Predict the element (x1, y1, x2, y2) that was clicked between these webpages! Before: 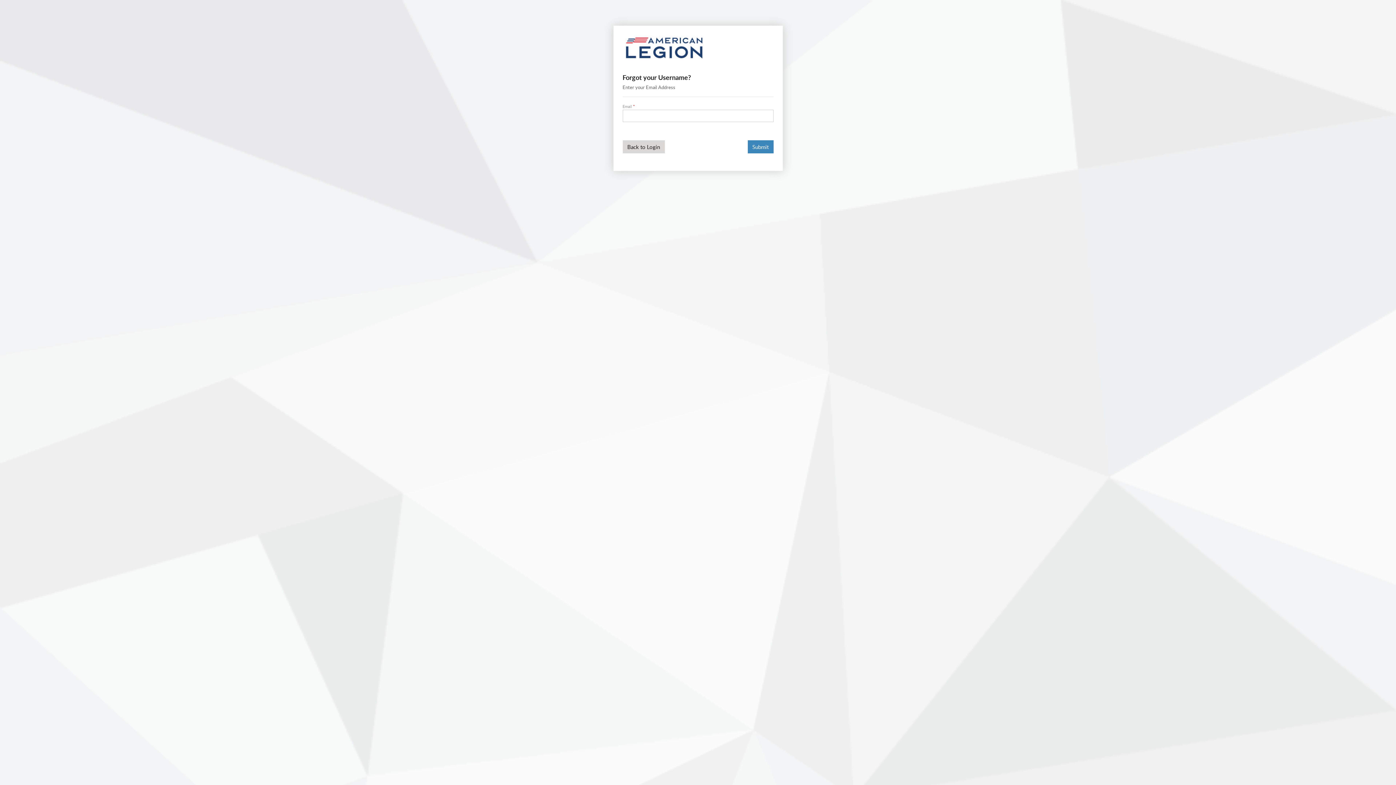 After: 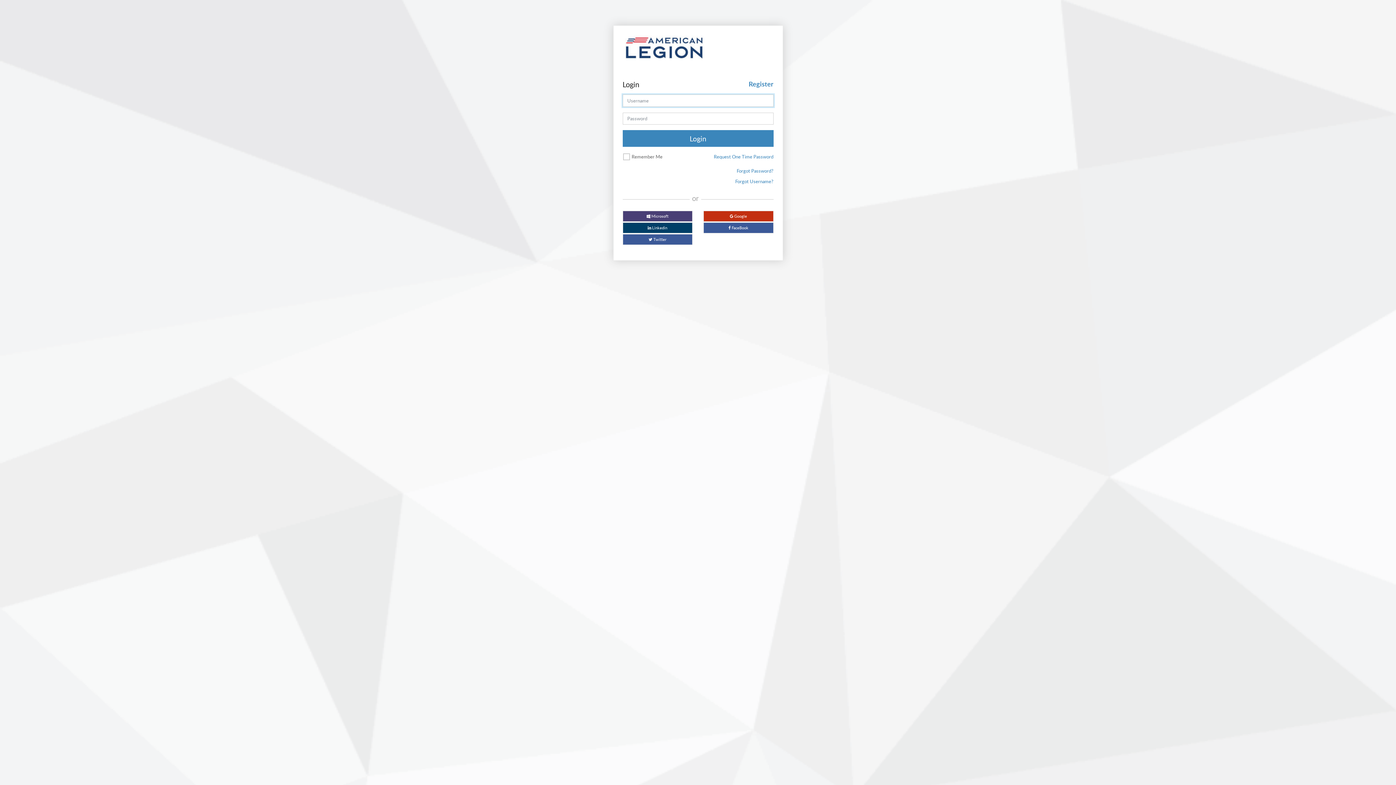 Action: label: Back to Login bbox: (622, 140, 664, 153)